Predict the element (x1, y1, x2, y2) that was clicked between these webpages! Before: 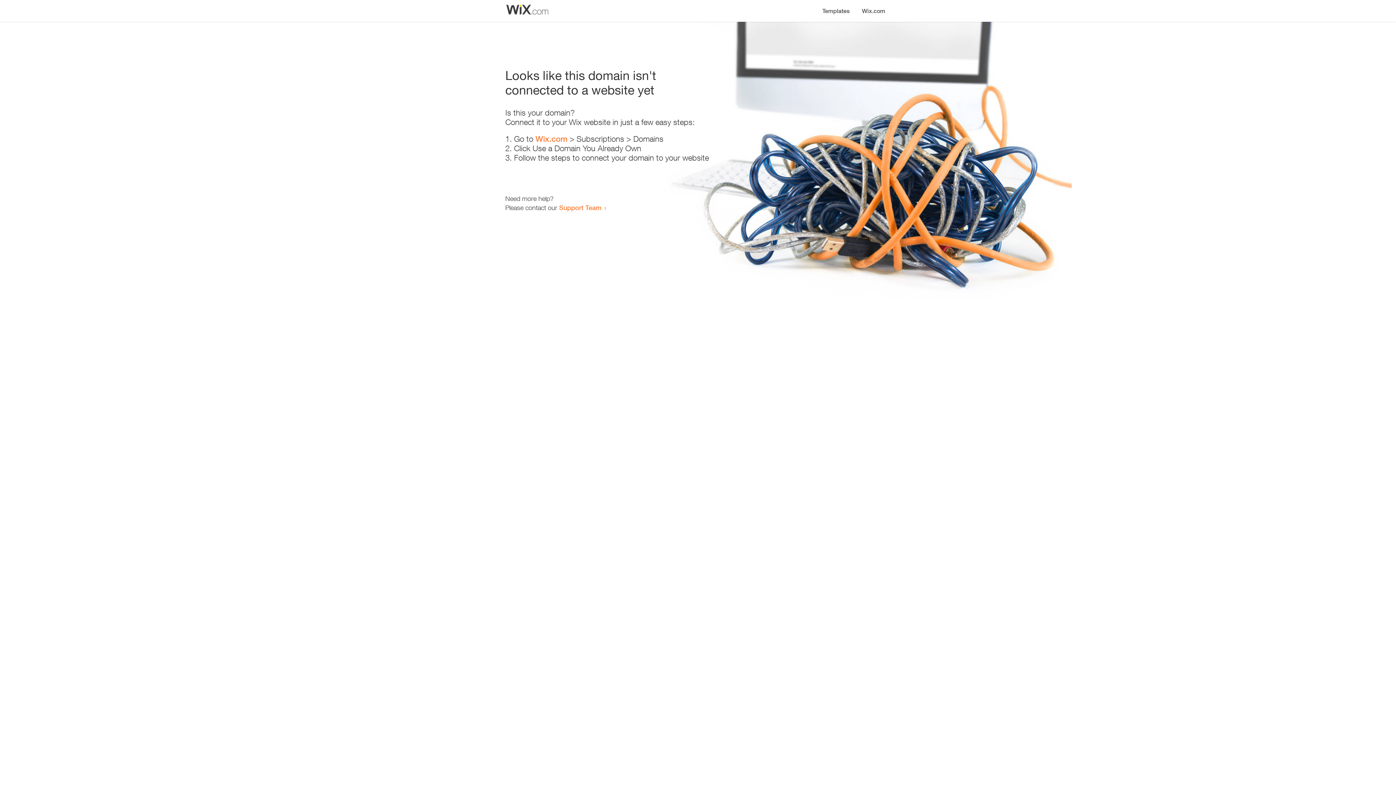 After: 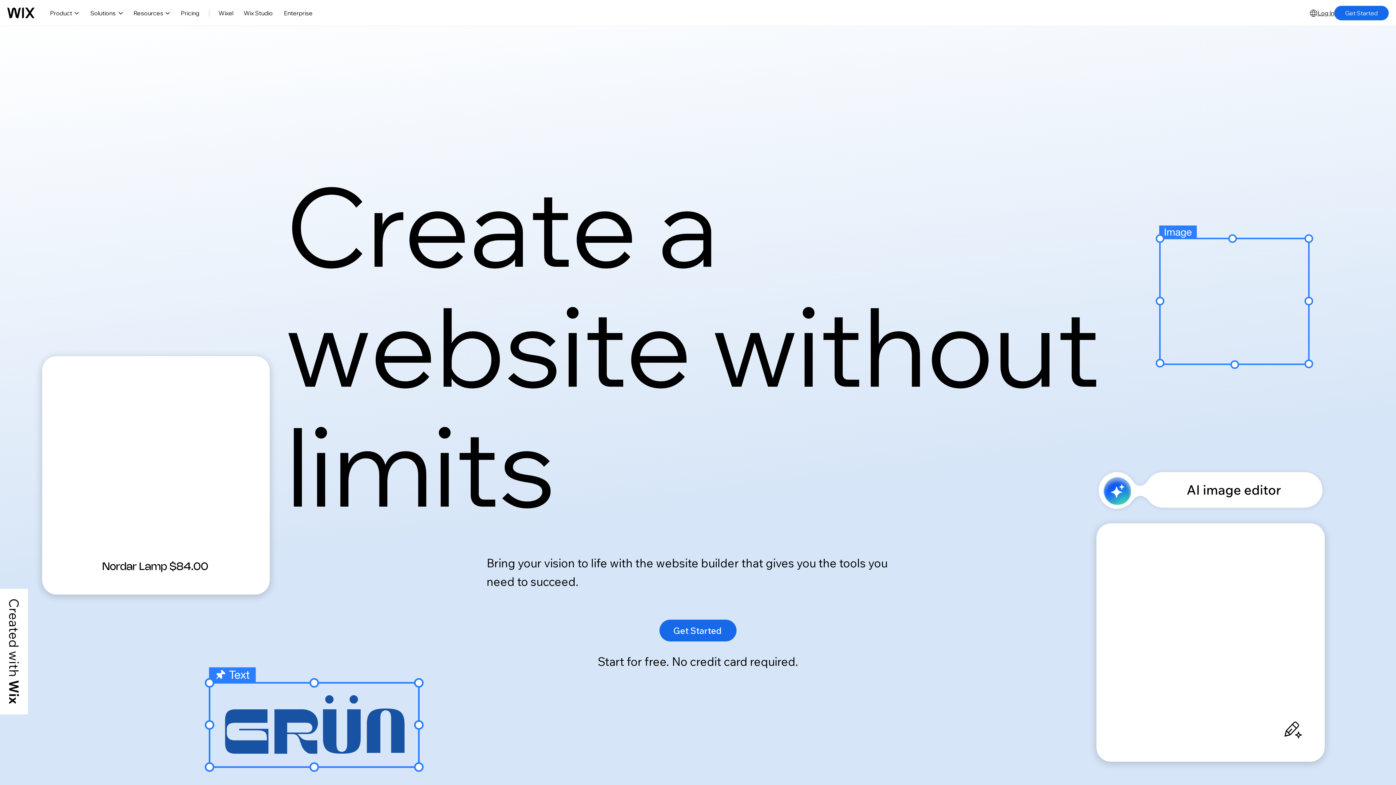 Action: bbox: (856, 0, 890, 14) label: Wix.com